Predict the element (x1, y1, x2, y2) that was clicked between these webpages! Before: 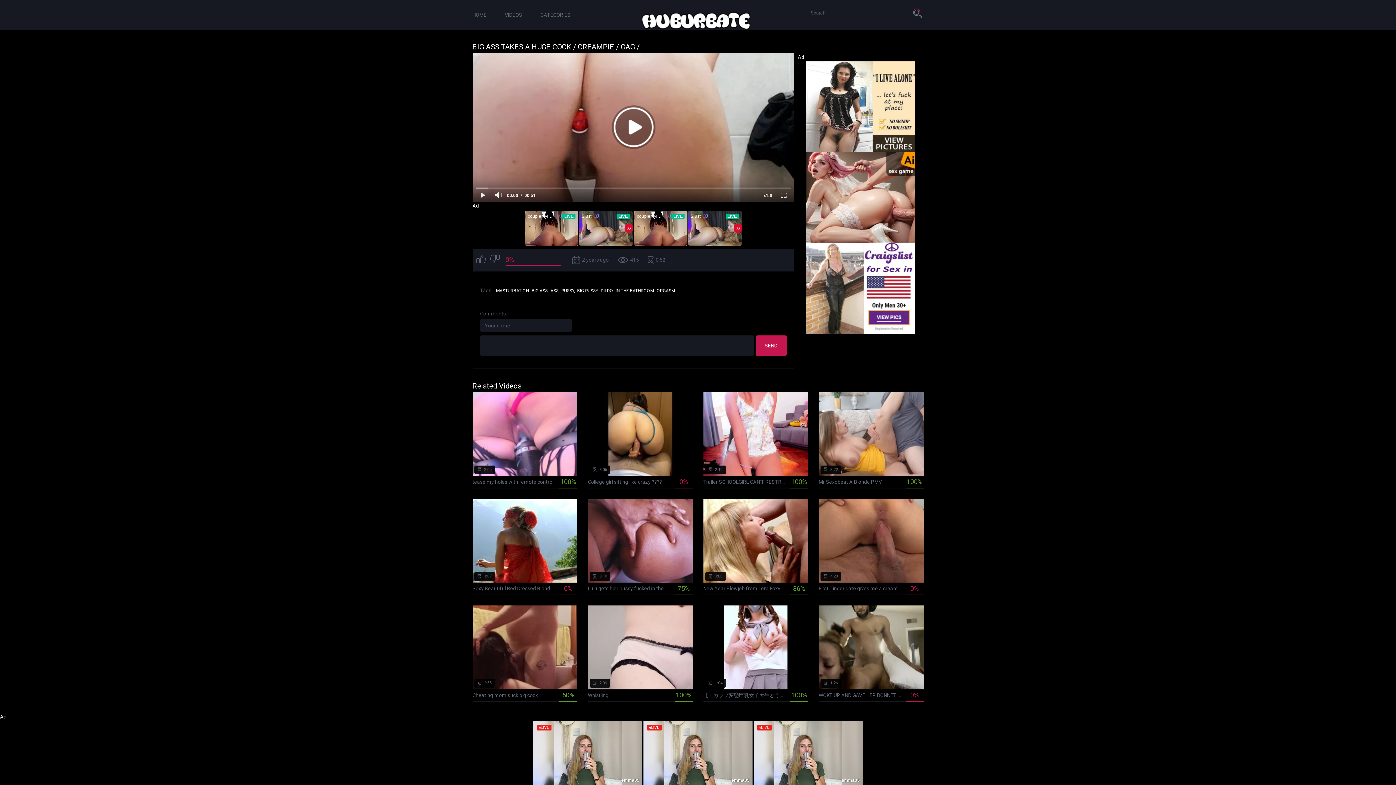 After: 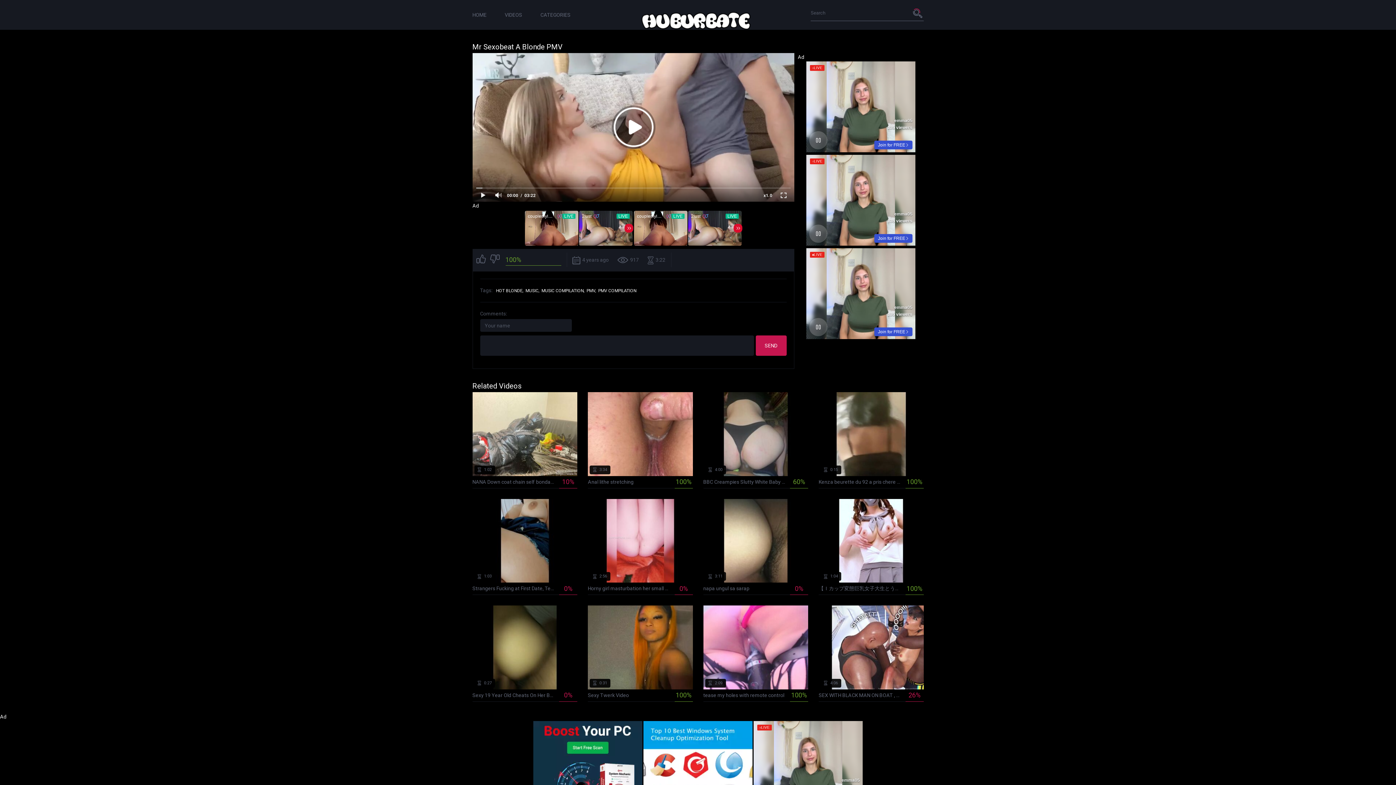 Action: label:  4 years ago
 917
 3:22
Mr Sexobeat A Blonde PMV
100% bbox: (818, 392, 923, 488)